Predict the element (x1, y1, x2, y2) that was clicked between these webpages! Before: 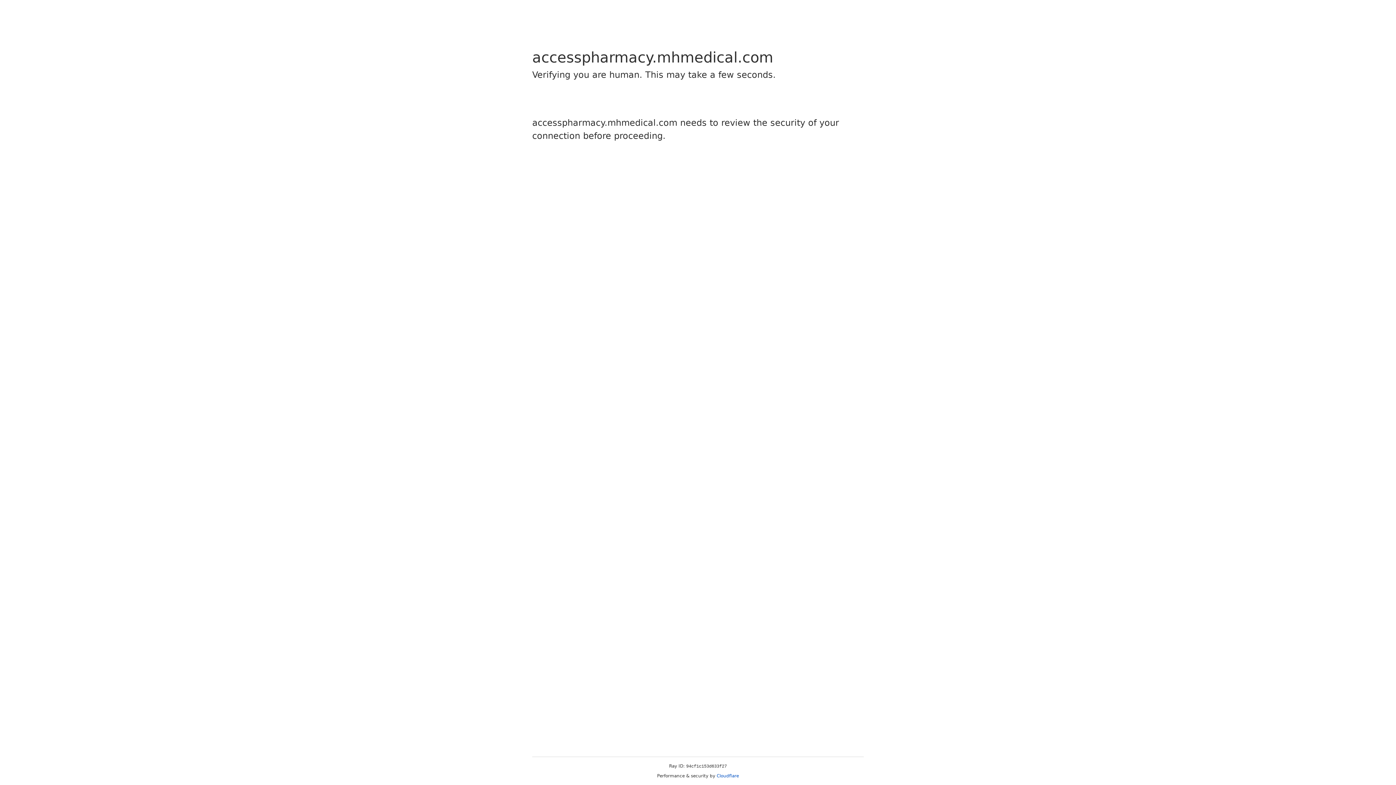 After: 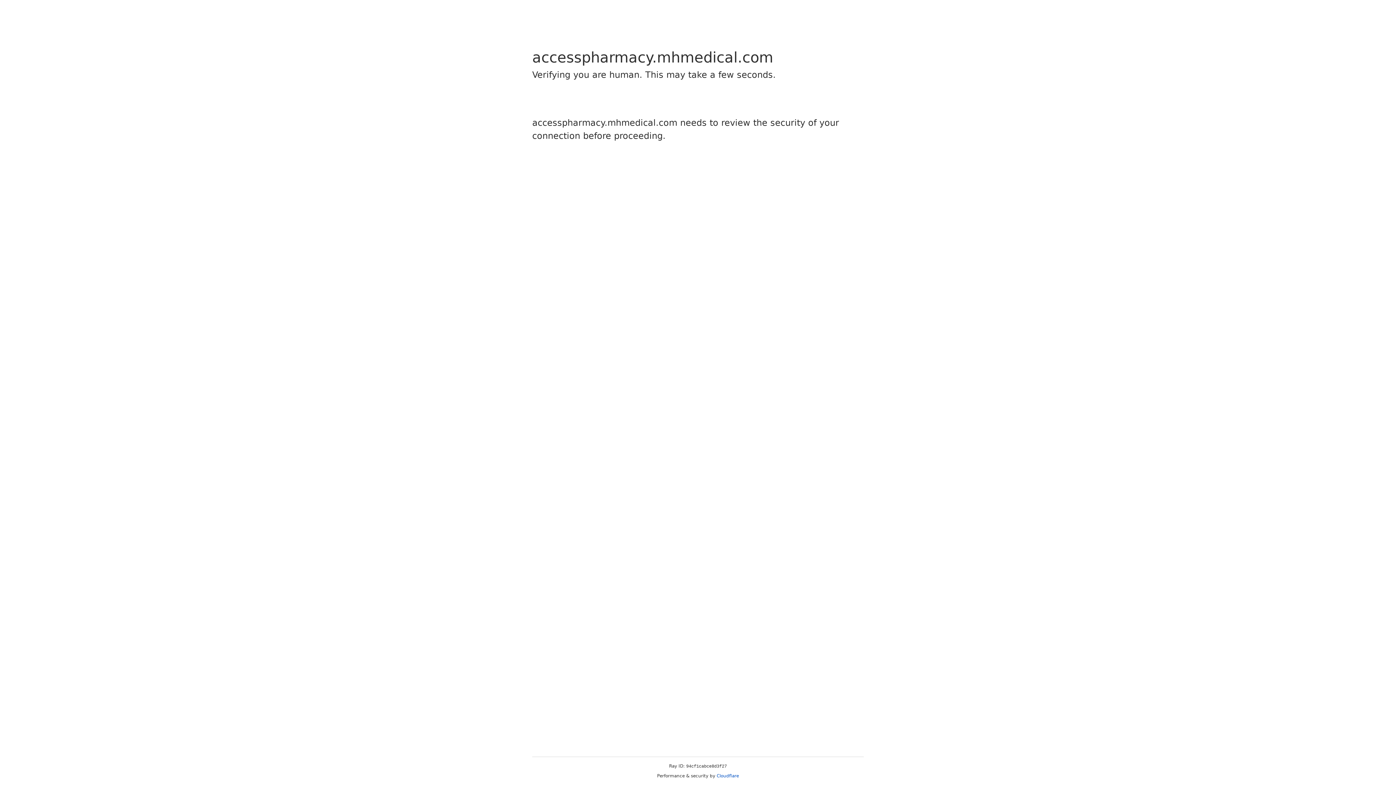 Action: label: Cloudflare bbox: (716, 773, 739, 778)